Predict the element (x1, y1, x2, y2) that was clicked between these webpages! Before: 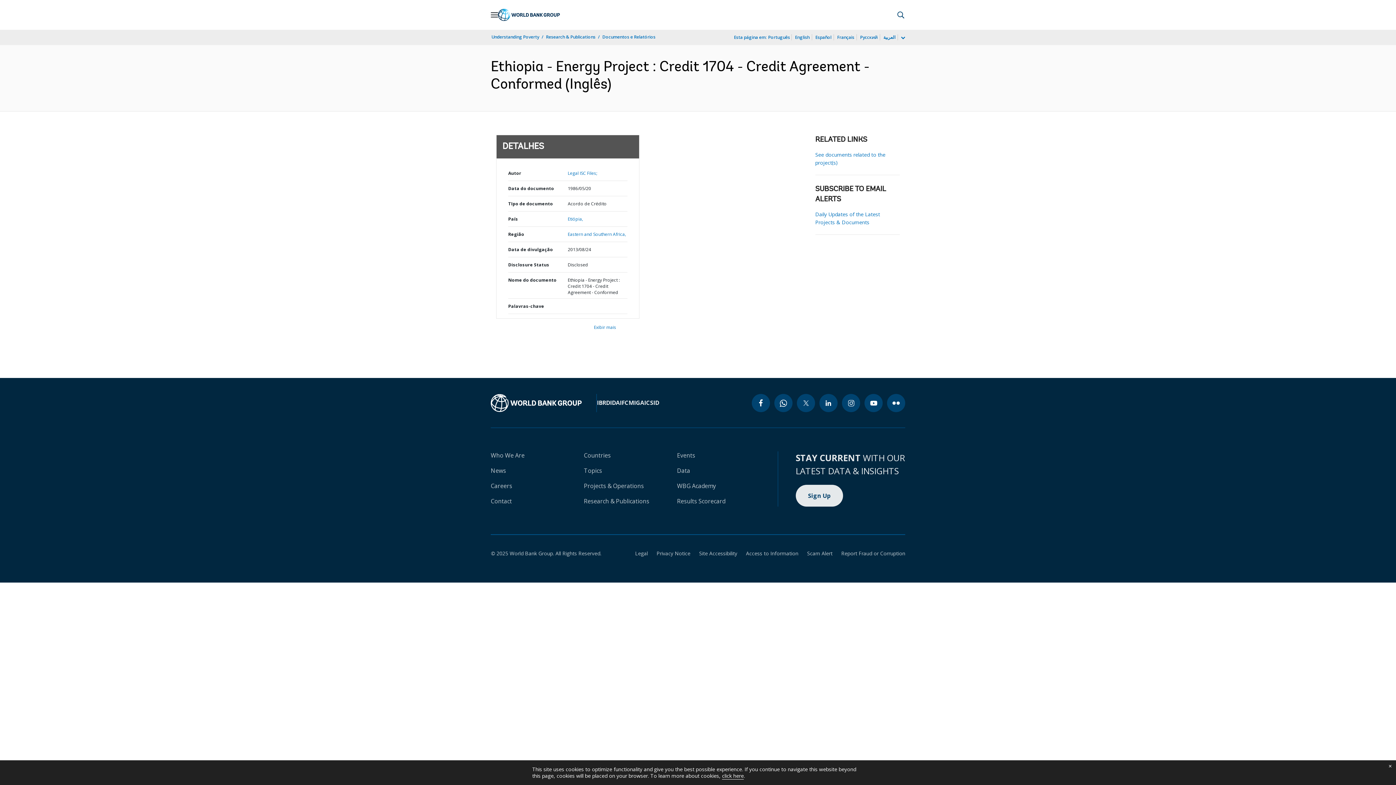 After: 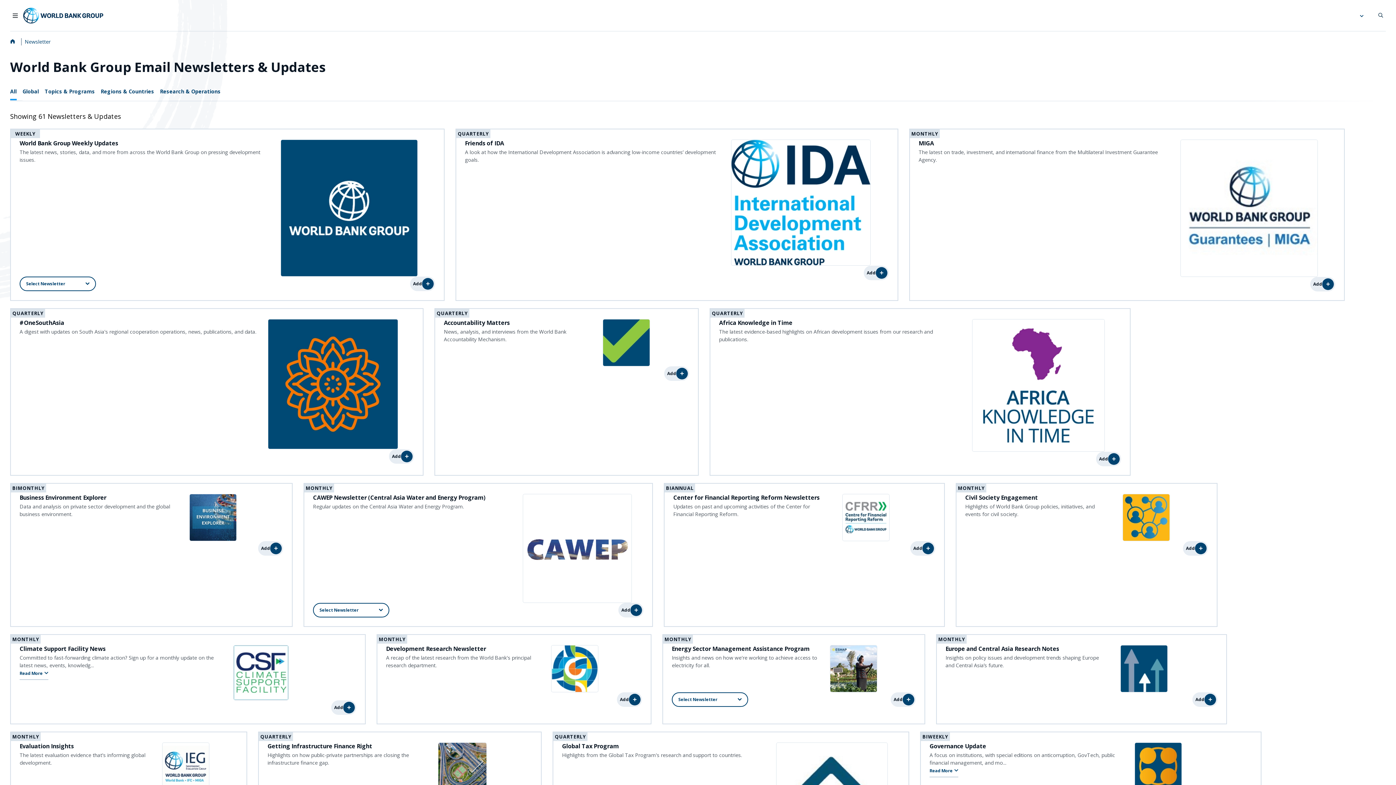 Action: label: Sign Up bbox: (795, 485, 843, 506)